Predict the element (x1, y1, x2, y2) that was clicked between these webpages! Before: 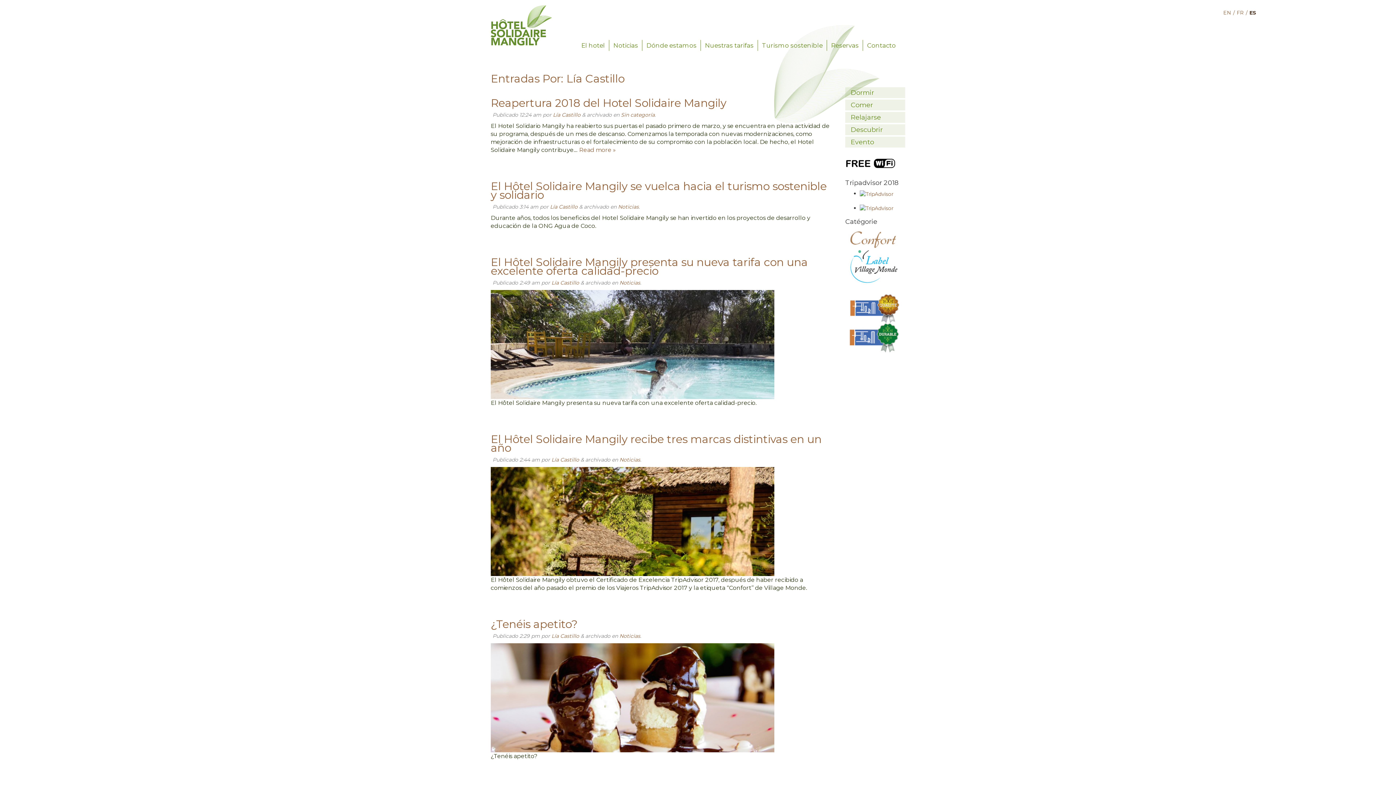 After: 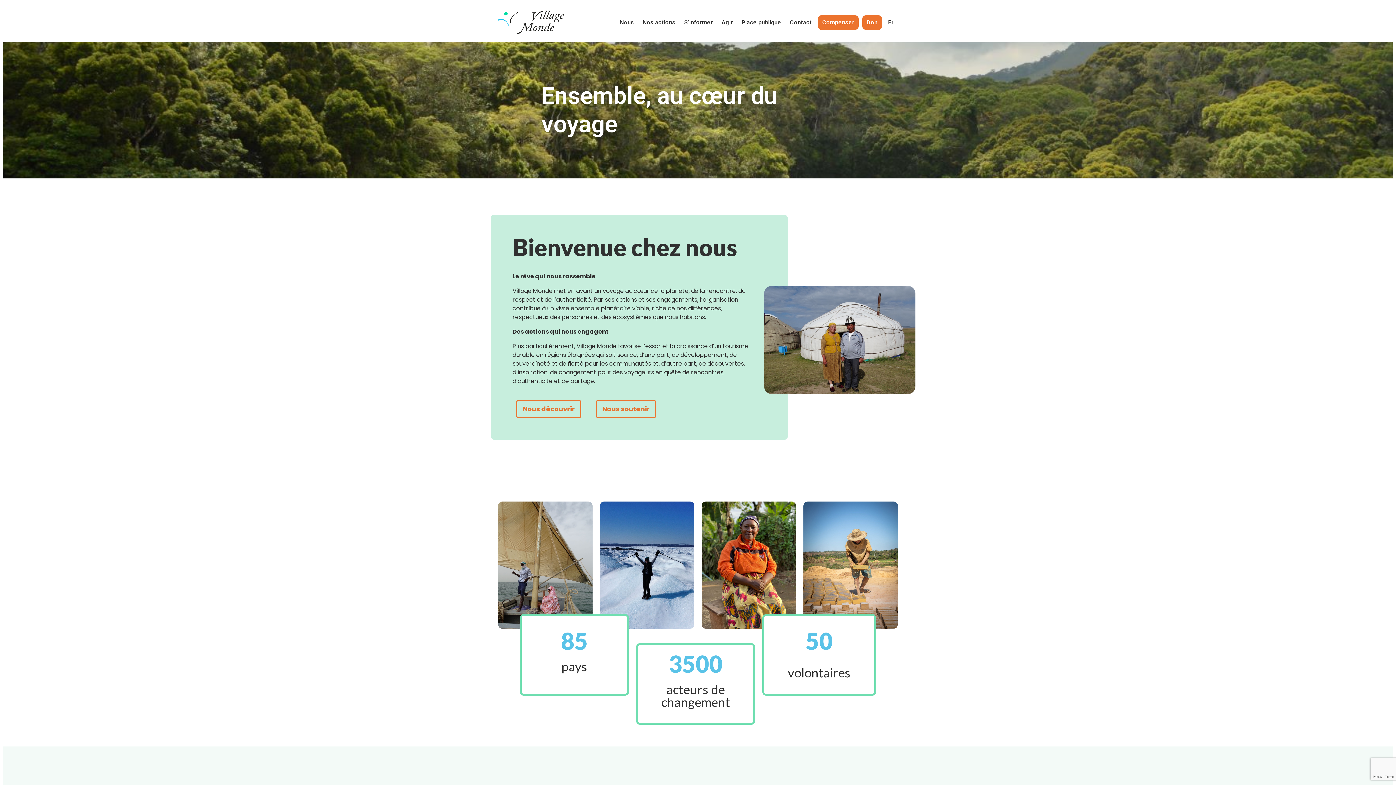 Action: bbox: (845, 228, 905, 285)